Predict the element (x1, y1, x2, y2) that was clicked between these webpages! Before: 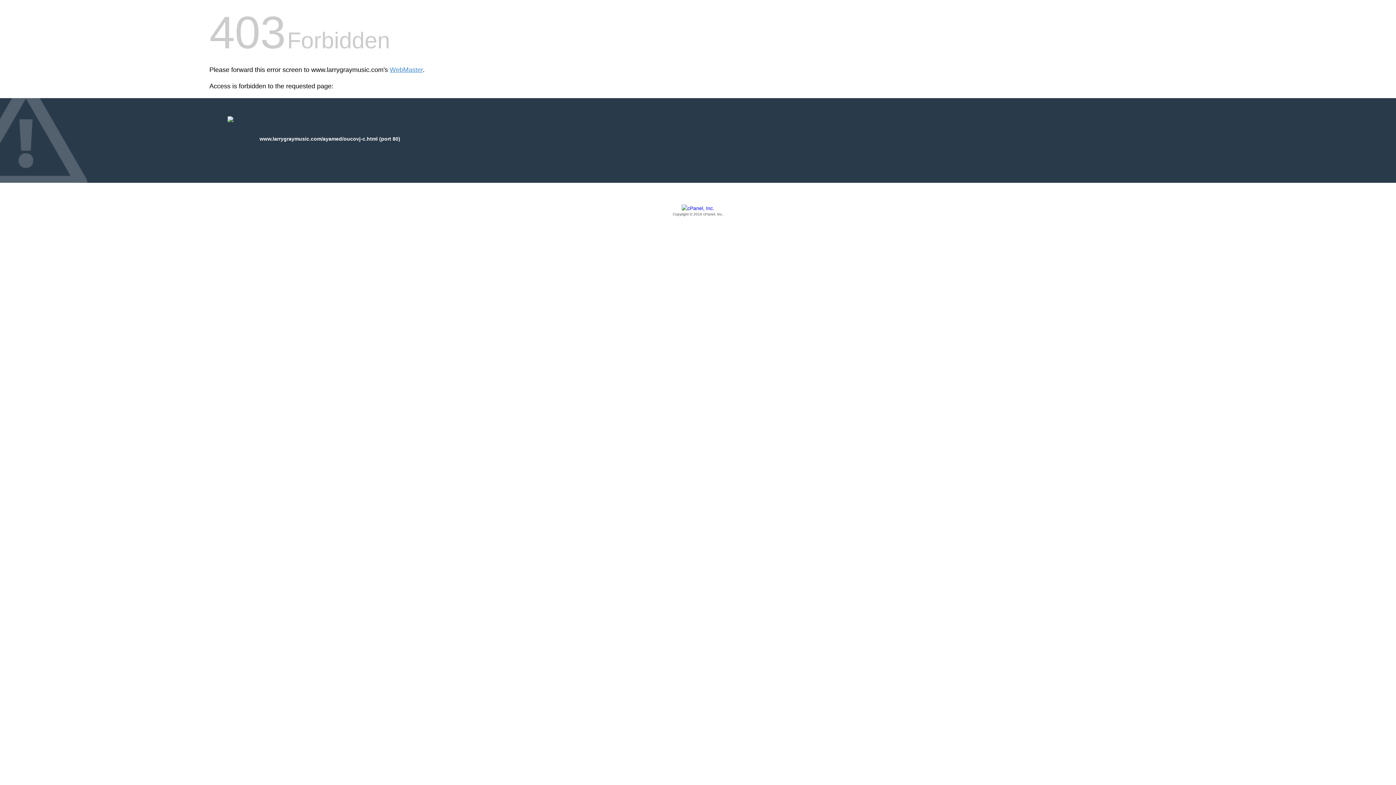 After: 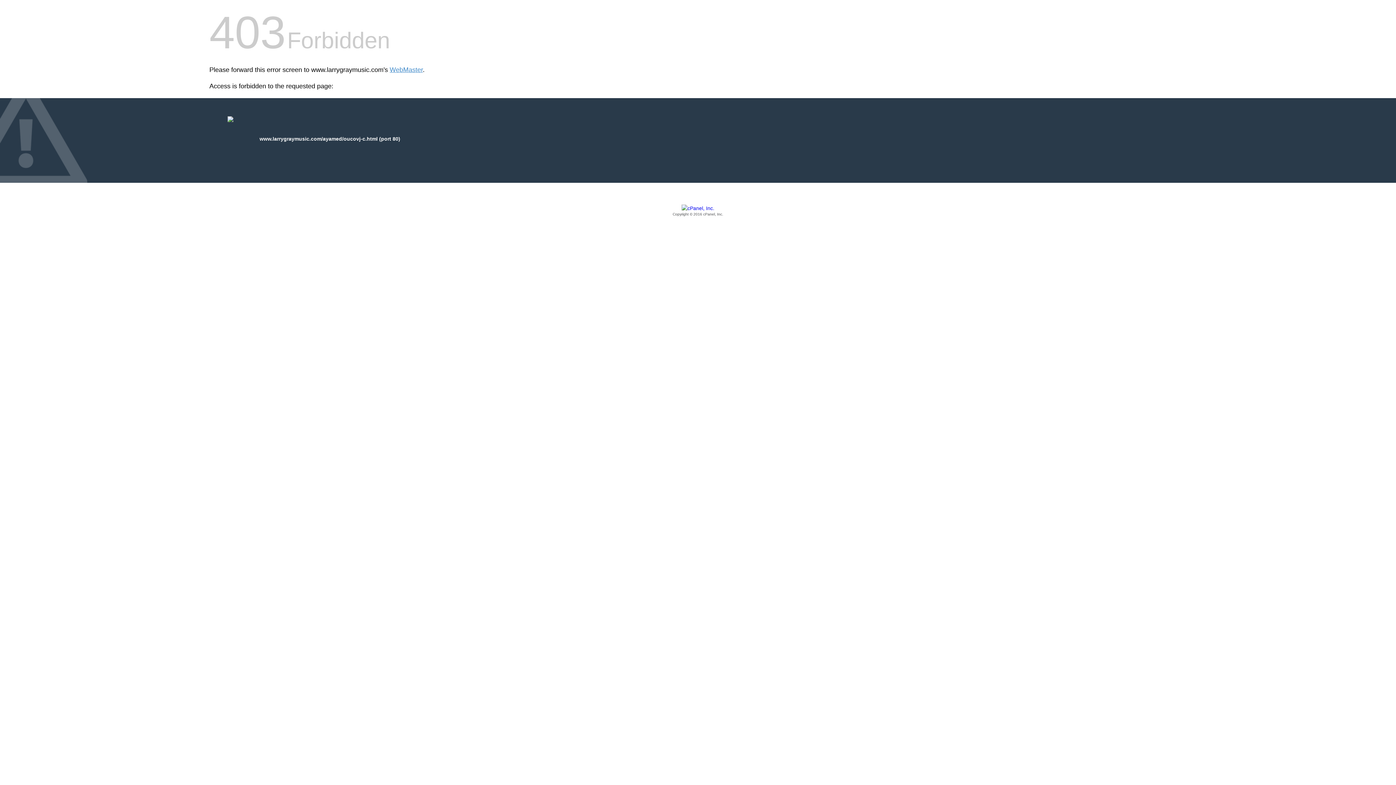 Action: bbox: (209, 205, 1186, 217) label: Copyright © 2016 cPanel, Inc.